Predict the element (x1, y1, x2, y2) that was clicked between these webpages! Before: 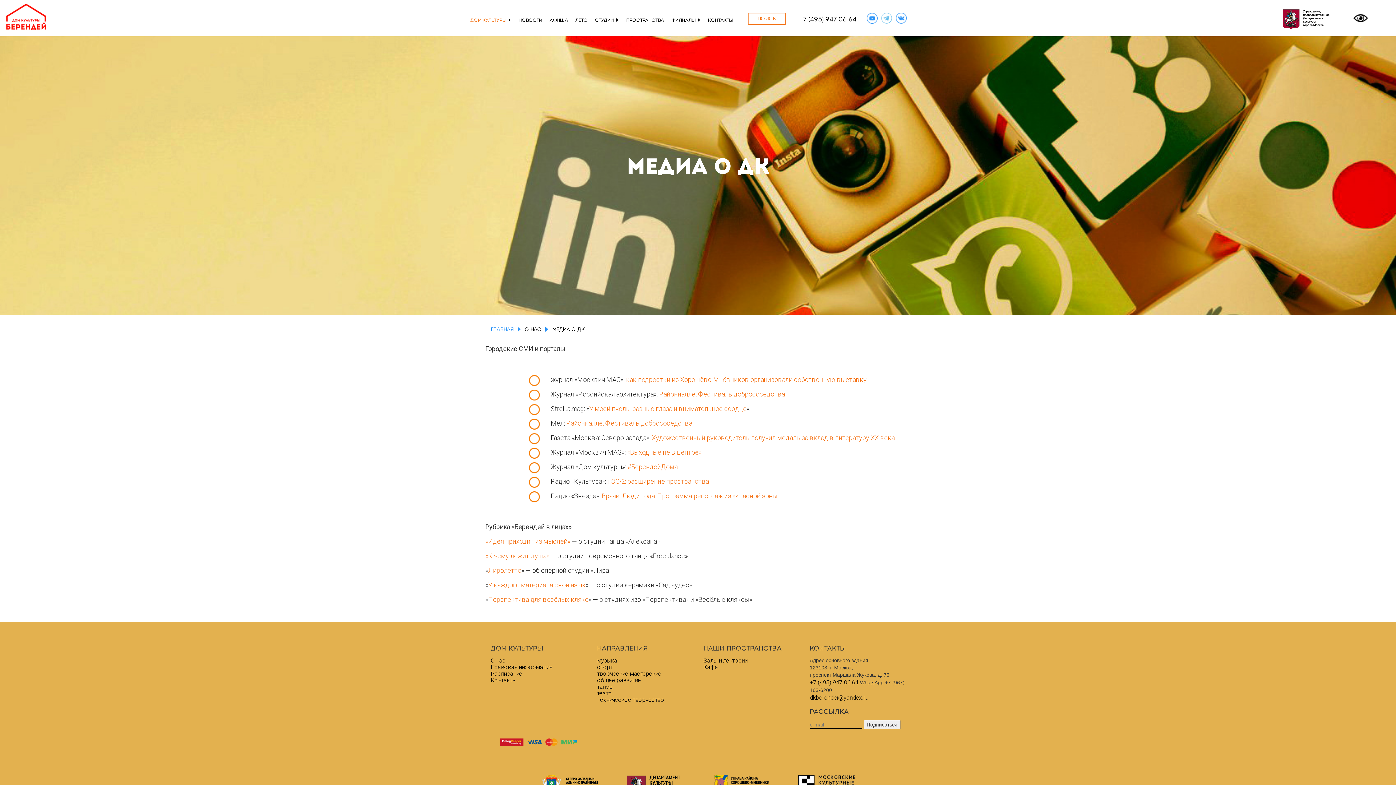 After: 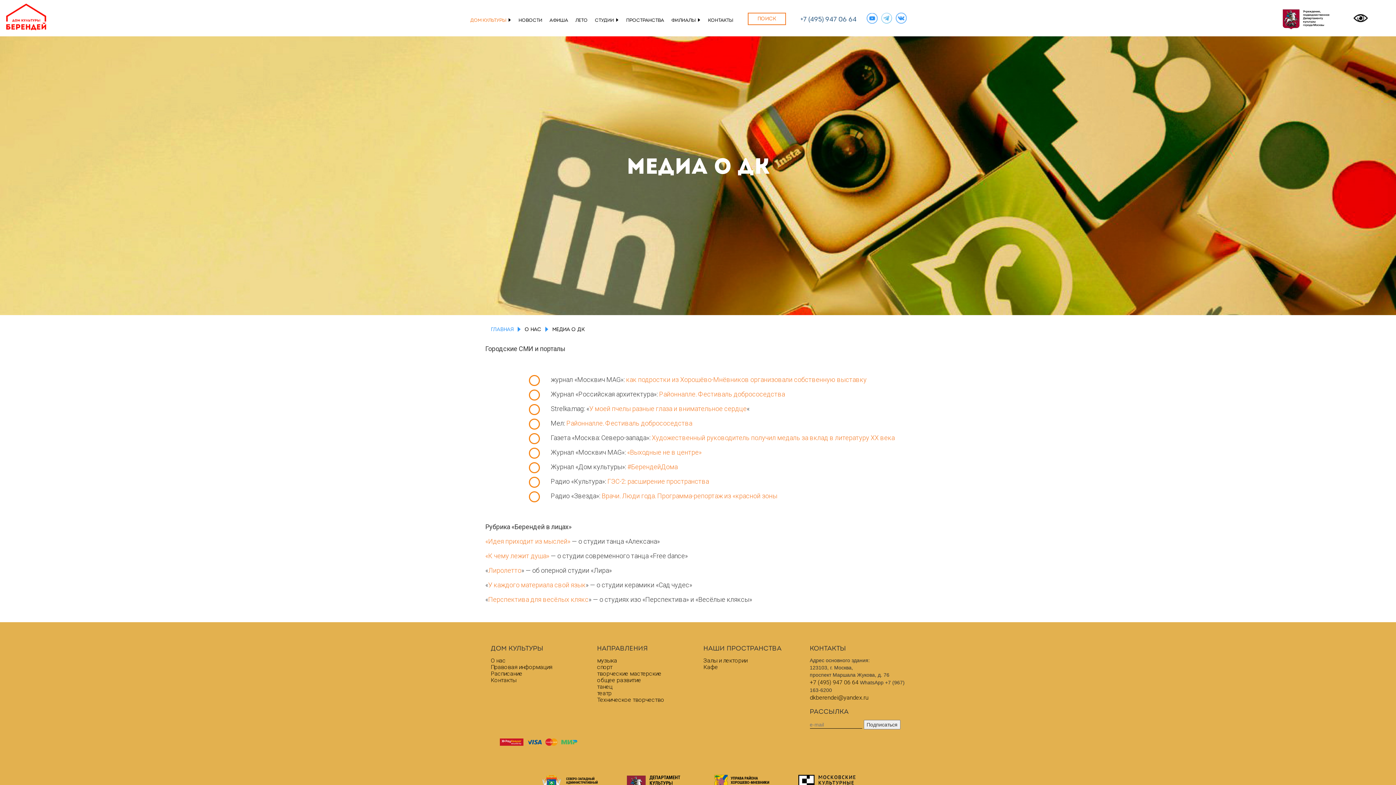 Action: bbox: (796, 13, 860, 24) label: +7 (495) 947 06 64